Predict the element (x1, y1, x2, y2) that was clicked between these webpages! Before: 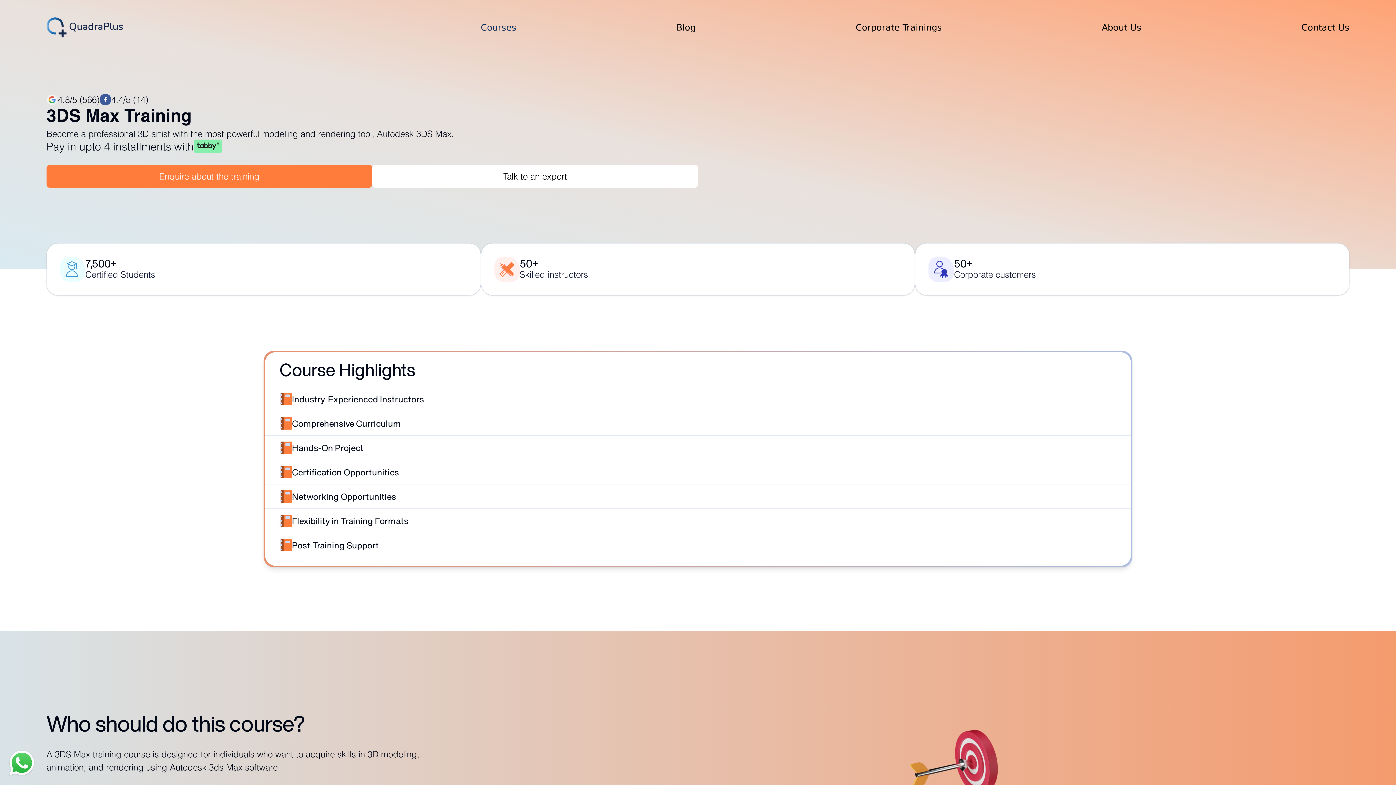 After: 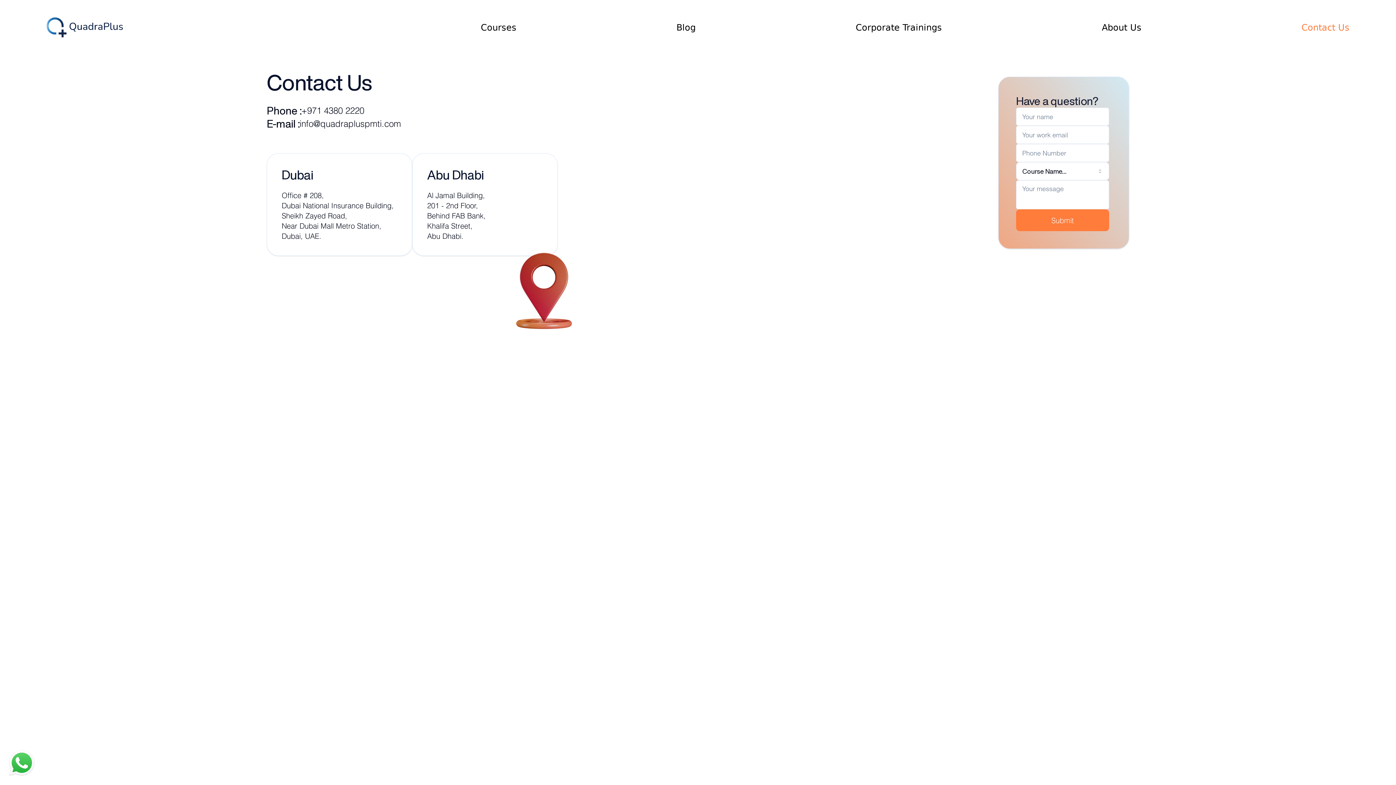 Action: bbox: (1301, 21, 1349, 33) label: Contact Us